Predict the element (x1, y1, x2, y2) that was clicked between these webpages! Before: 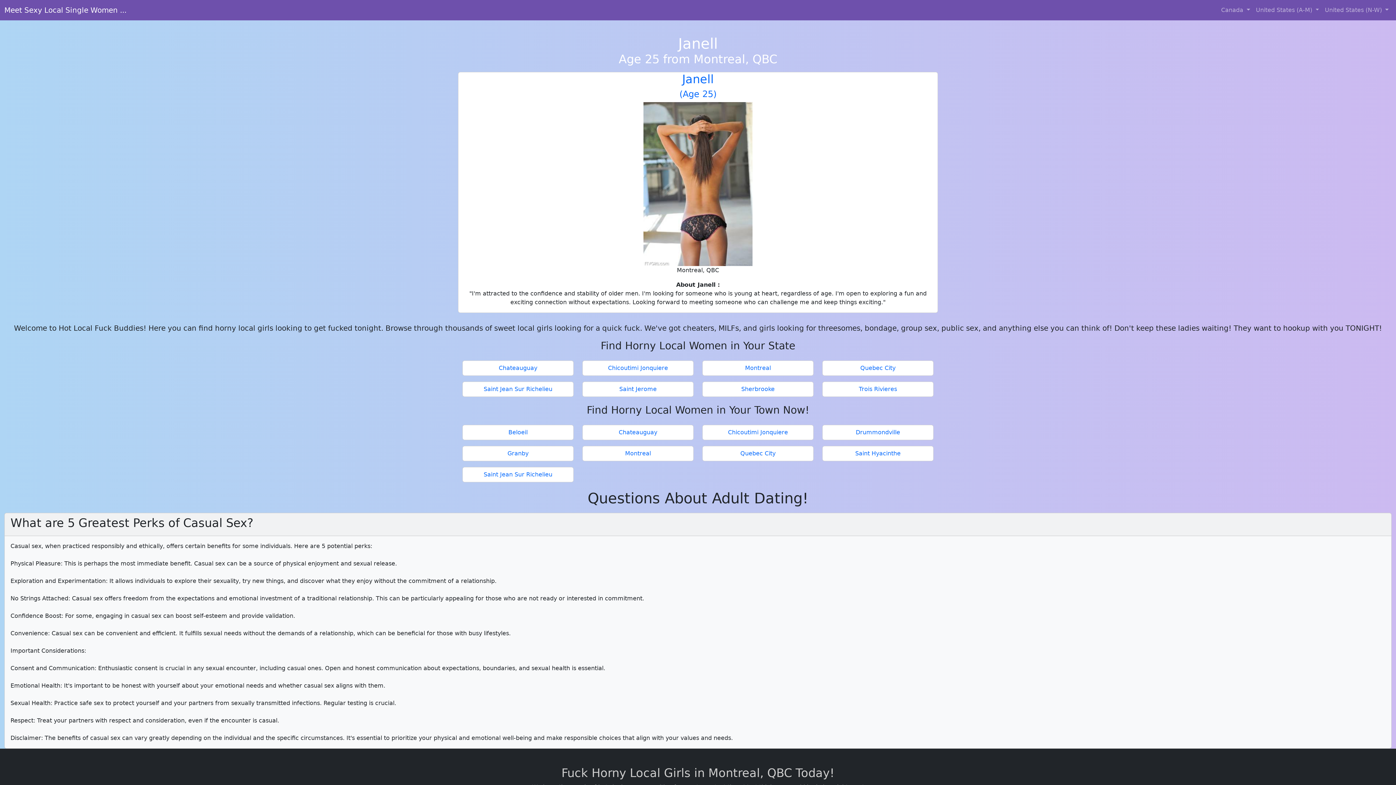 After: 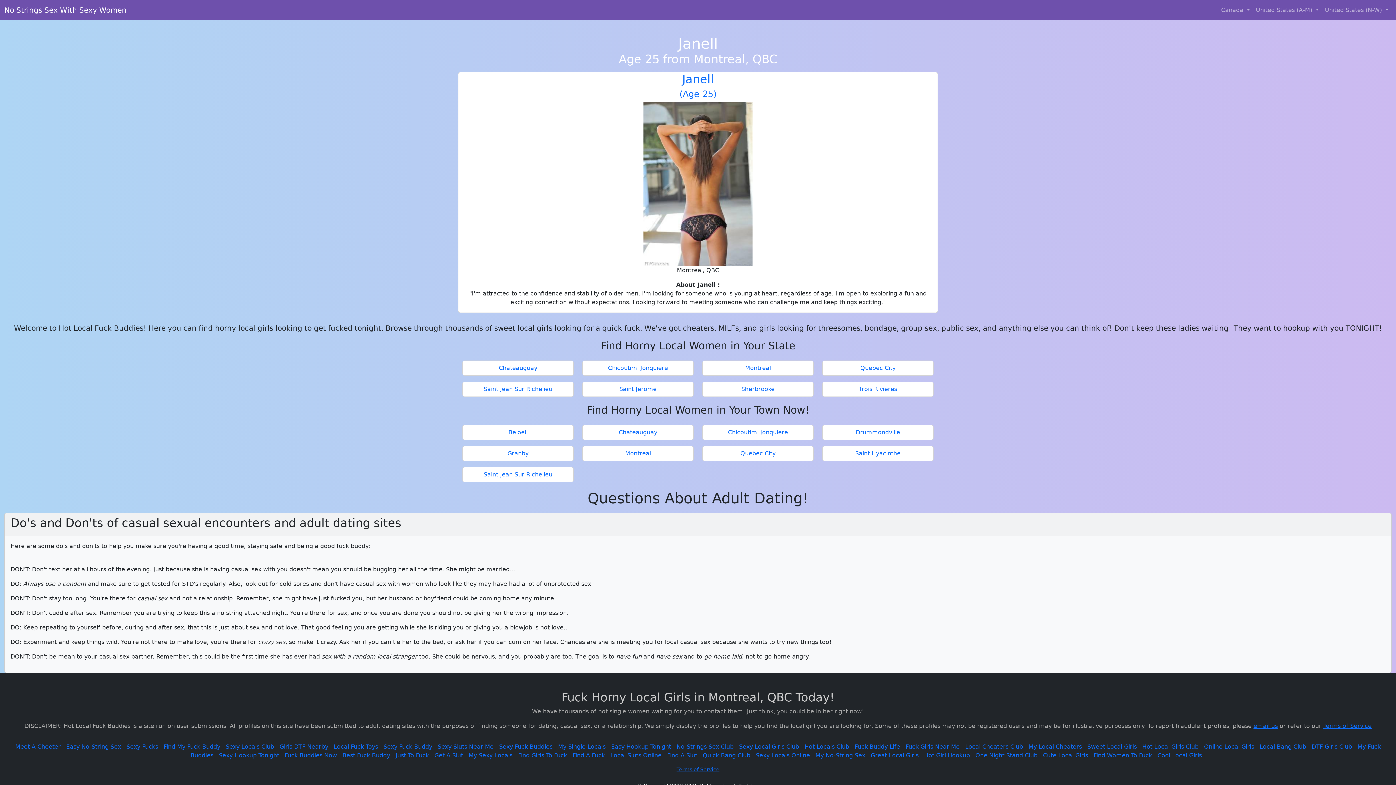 Action: label: Janell
(Age 25) bbox: (462, 72, 933, 187)